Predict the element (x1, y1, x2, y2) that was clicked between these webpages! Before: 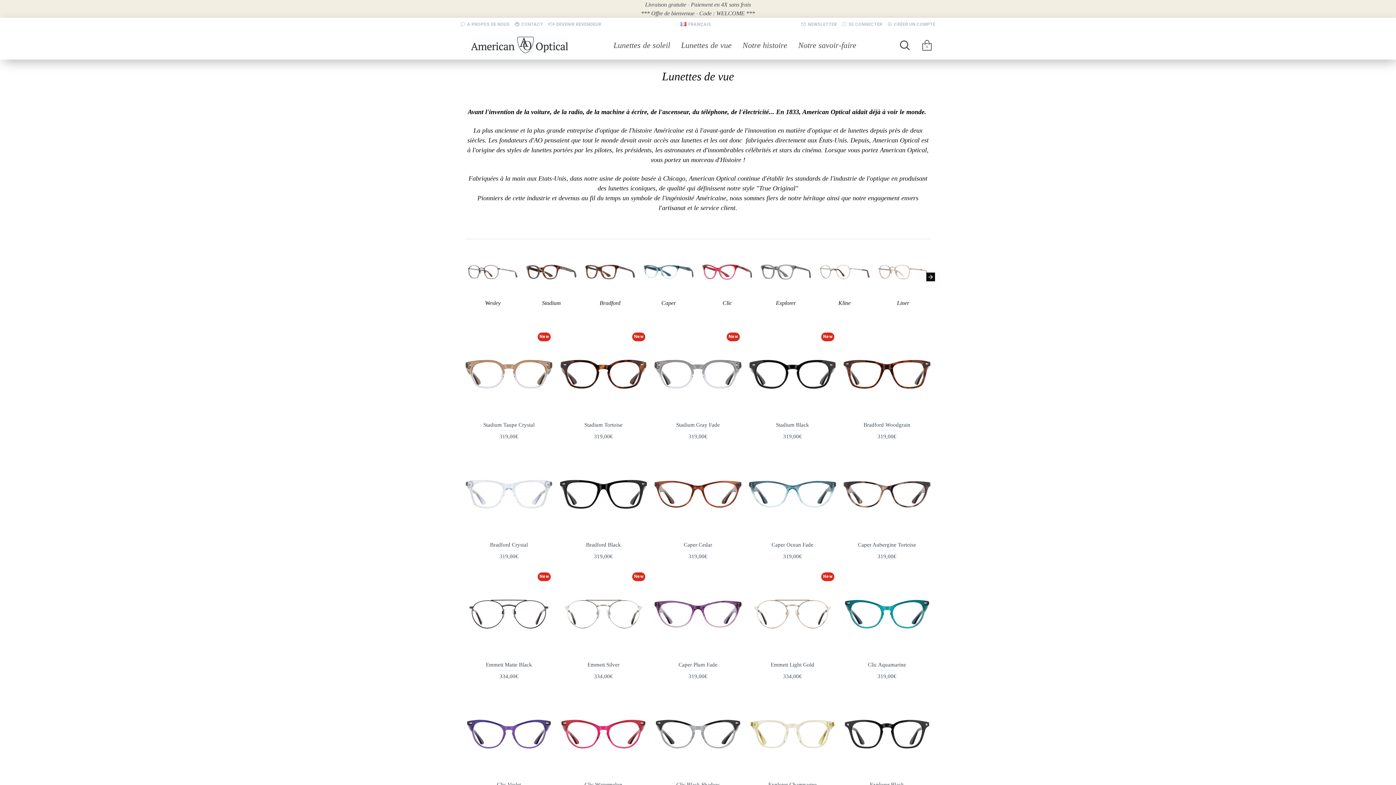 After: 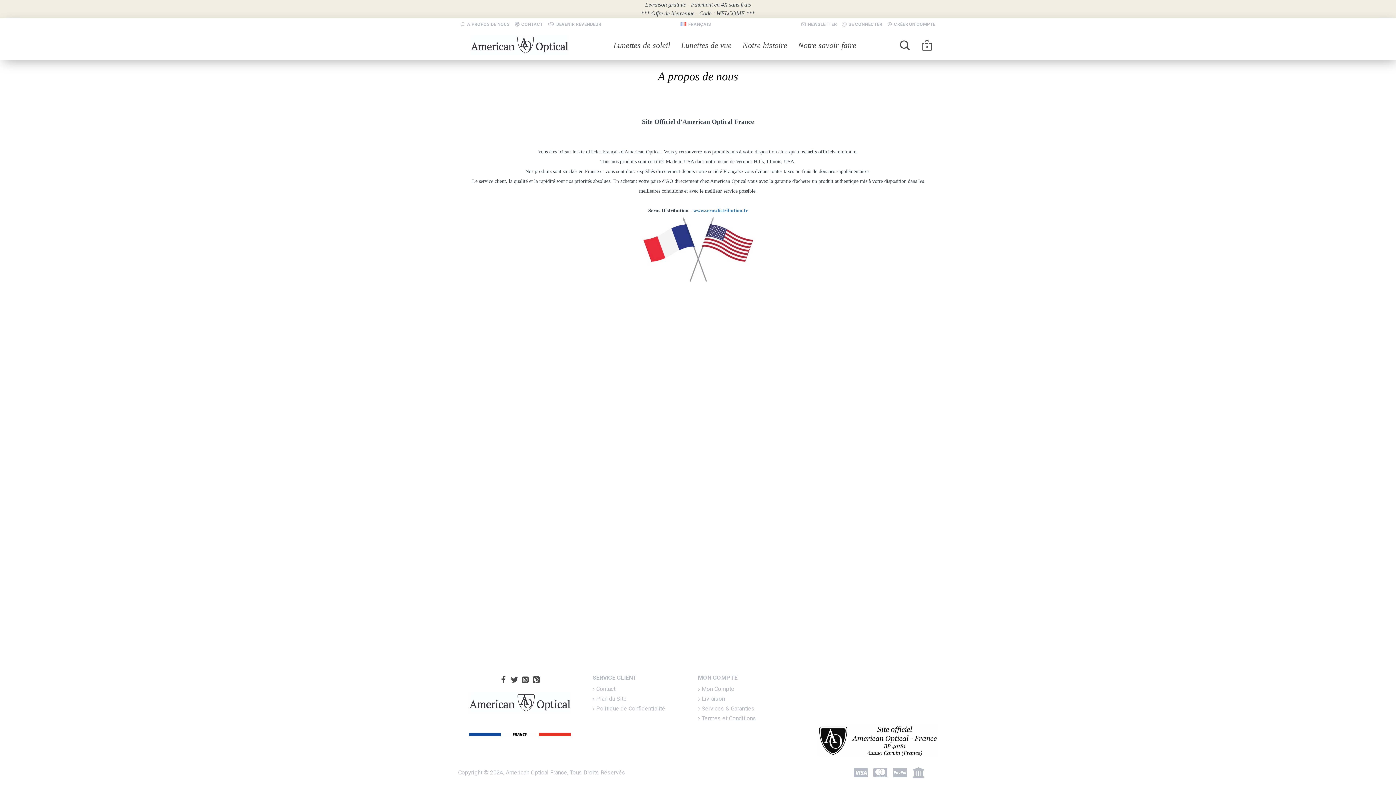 Action: label: A PROPOS DE NOUS bbox: (458, 17, 512, 30)